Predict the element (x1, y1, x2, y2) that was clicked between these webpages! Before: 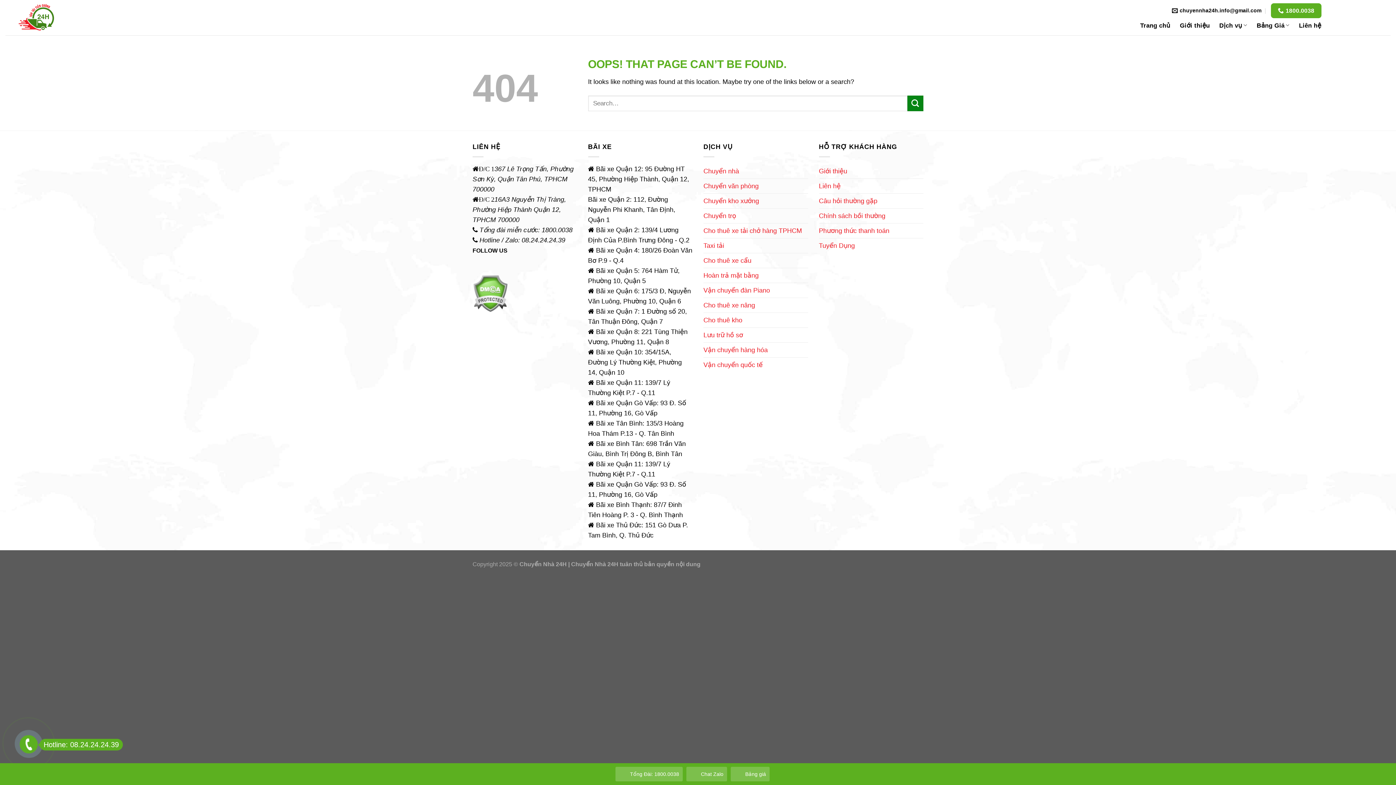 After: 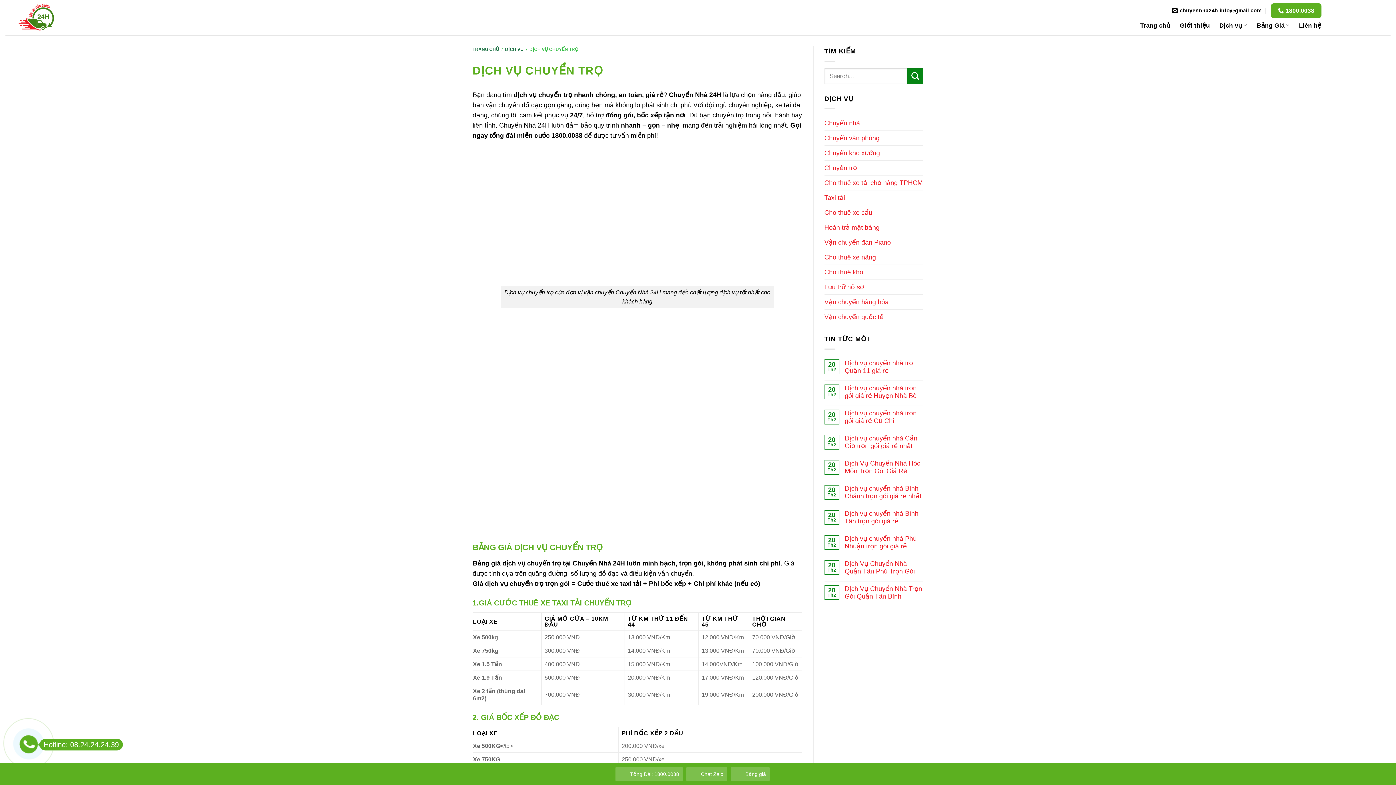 Action: label: Chuyển trọ bbox: (703, 208, 736, 223)